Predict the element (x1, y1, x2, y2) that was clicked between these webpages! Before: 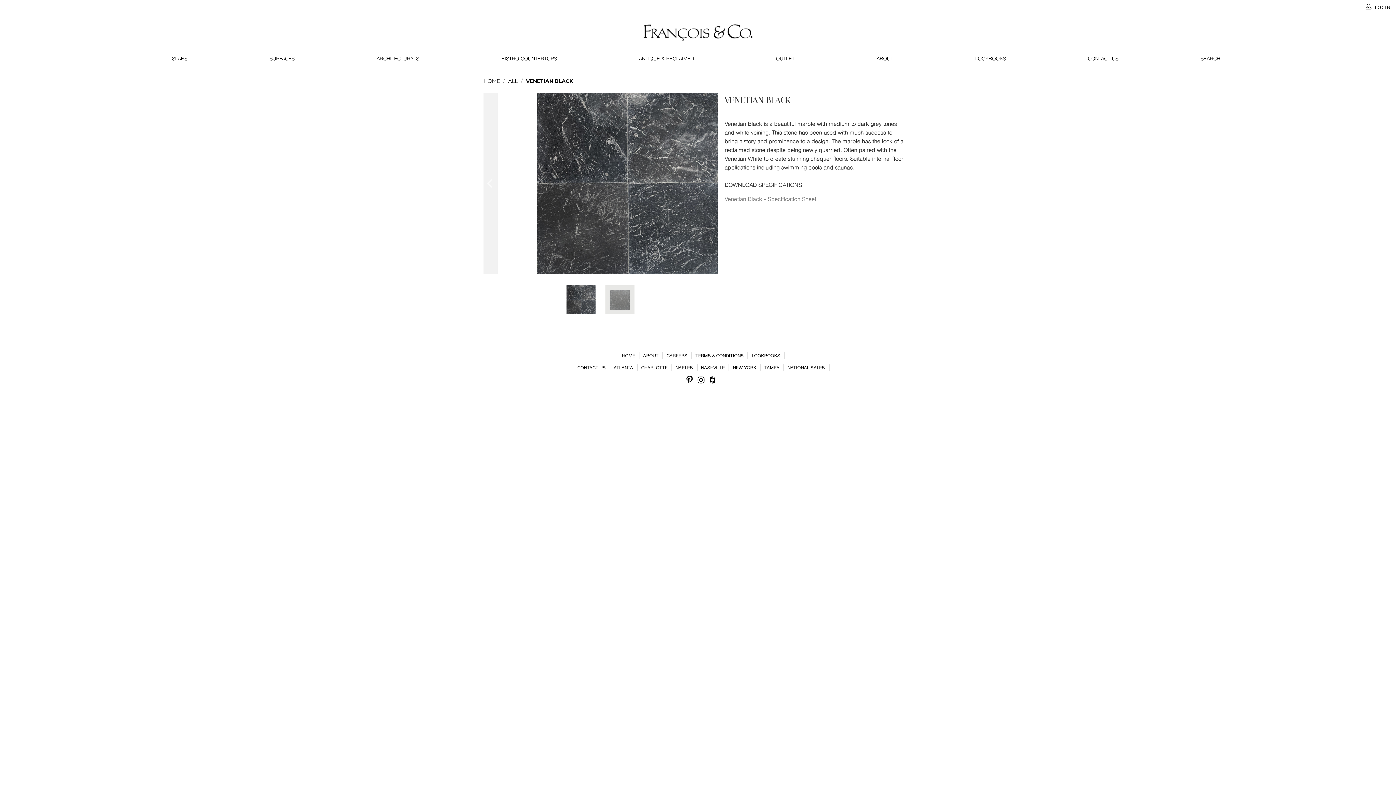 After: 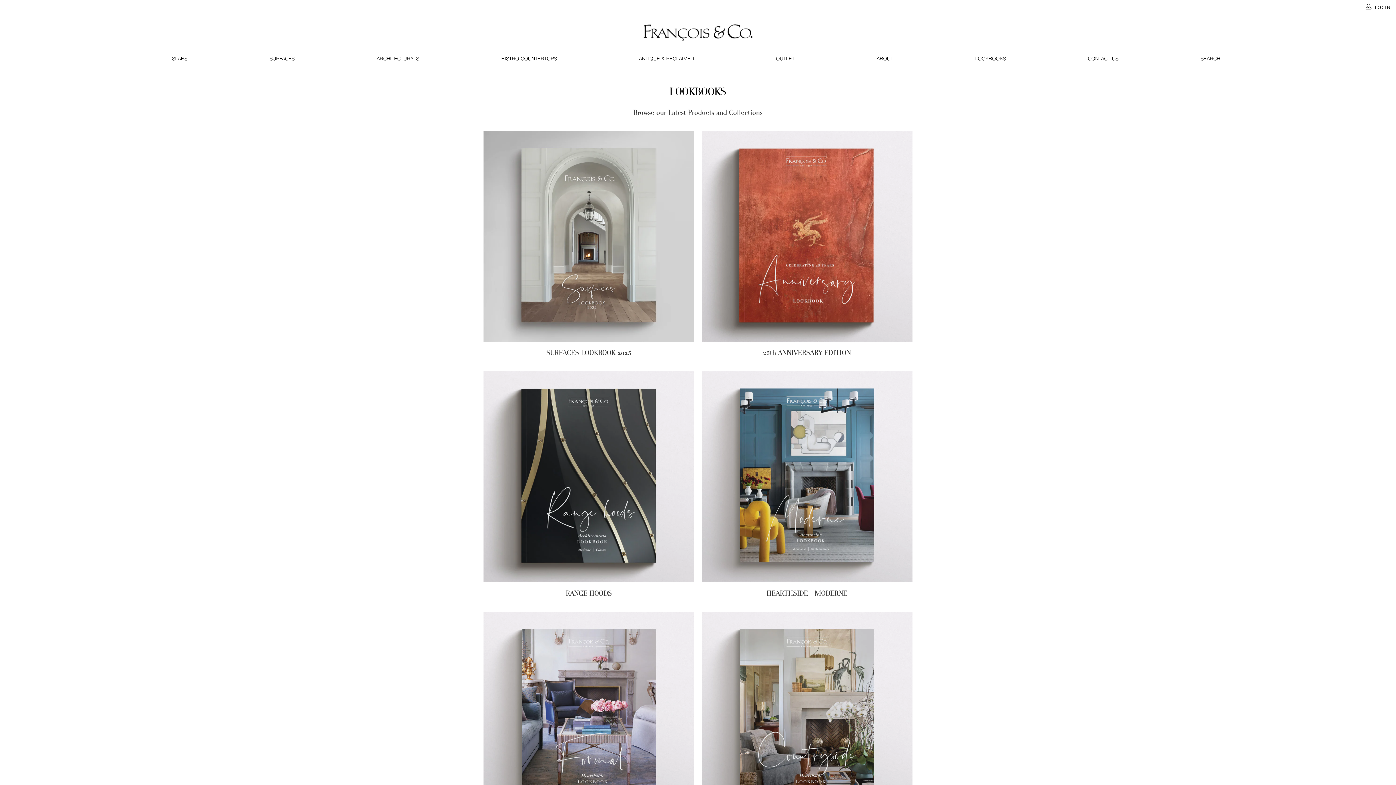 Action: label: LOOKBOOKS bbox: (975, 49, 1006, 67)